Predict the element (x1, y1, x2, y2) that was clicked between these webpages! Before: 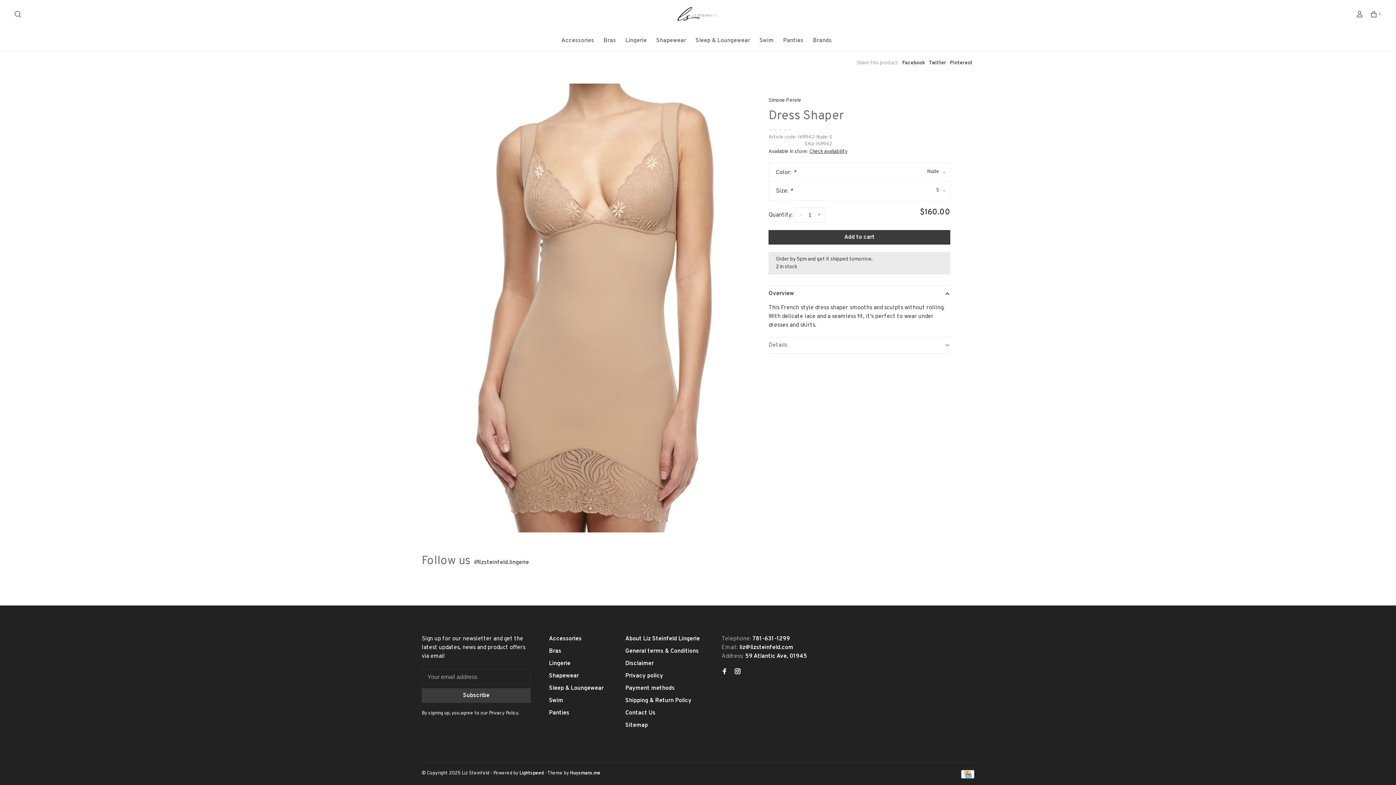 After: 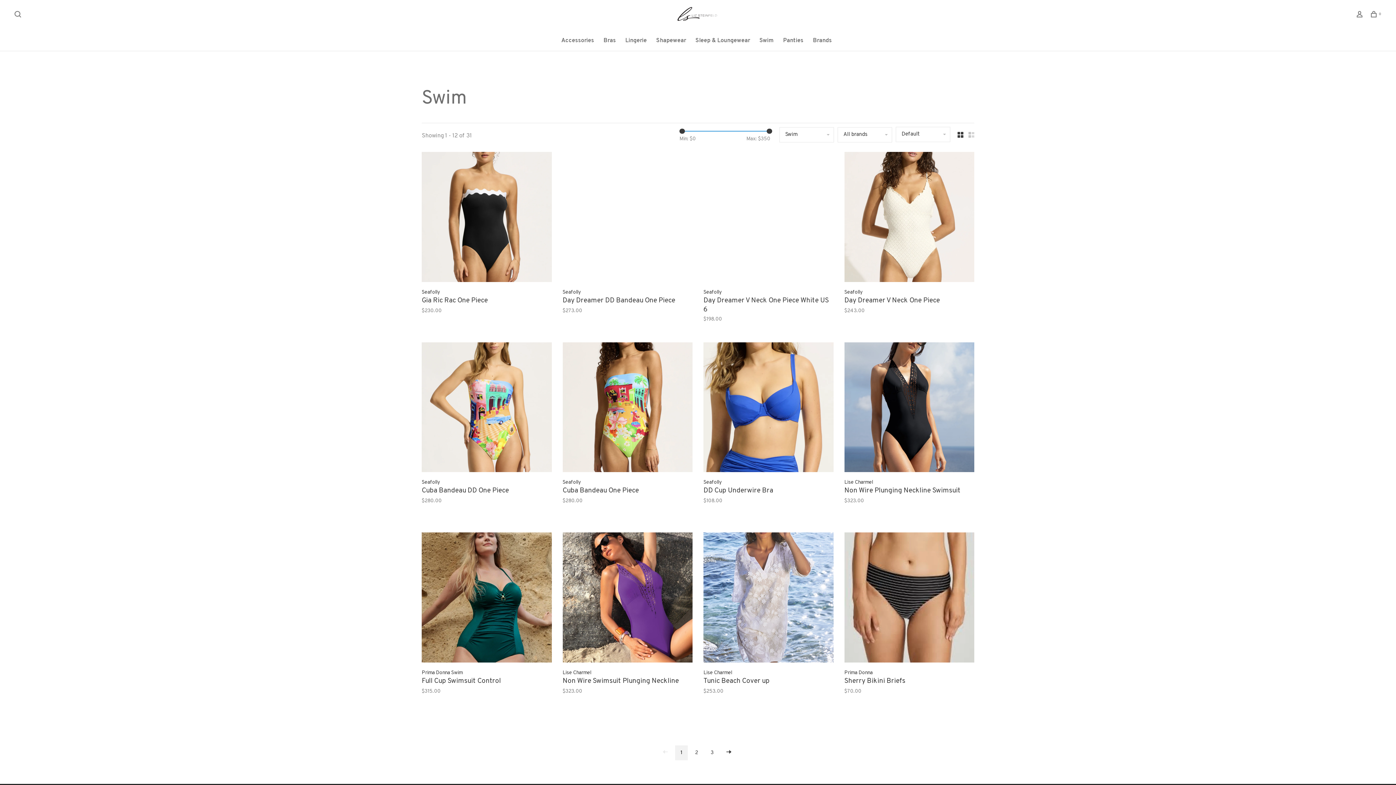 Action: label: Swim bbox: (549, 697, 563, 704)